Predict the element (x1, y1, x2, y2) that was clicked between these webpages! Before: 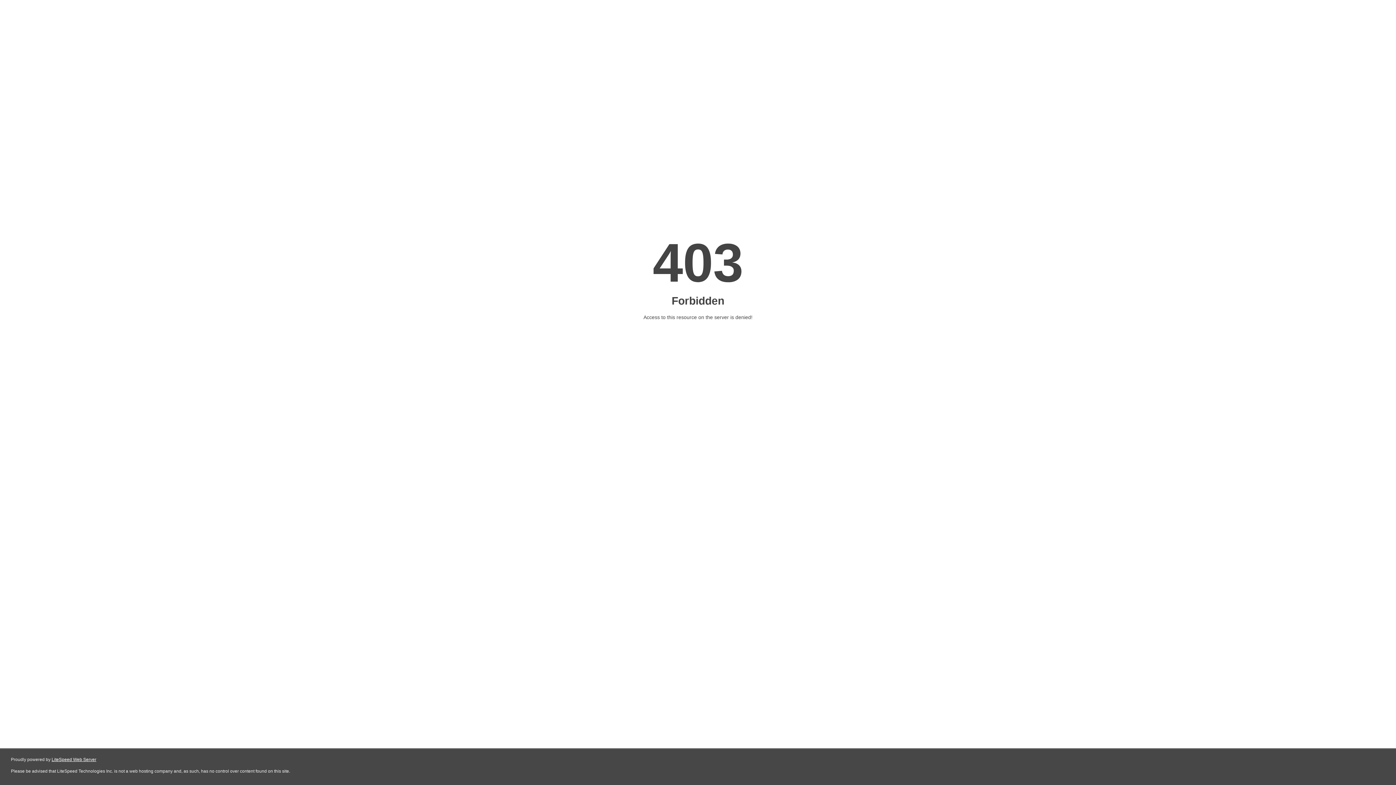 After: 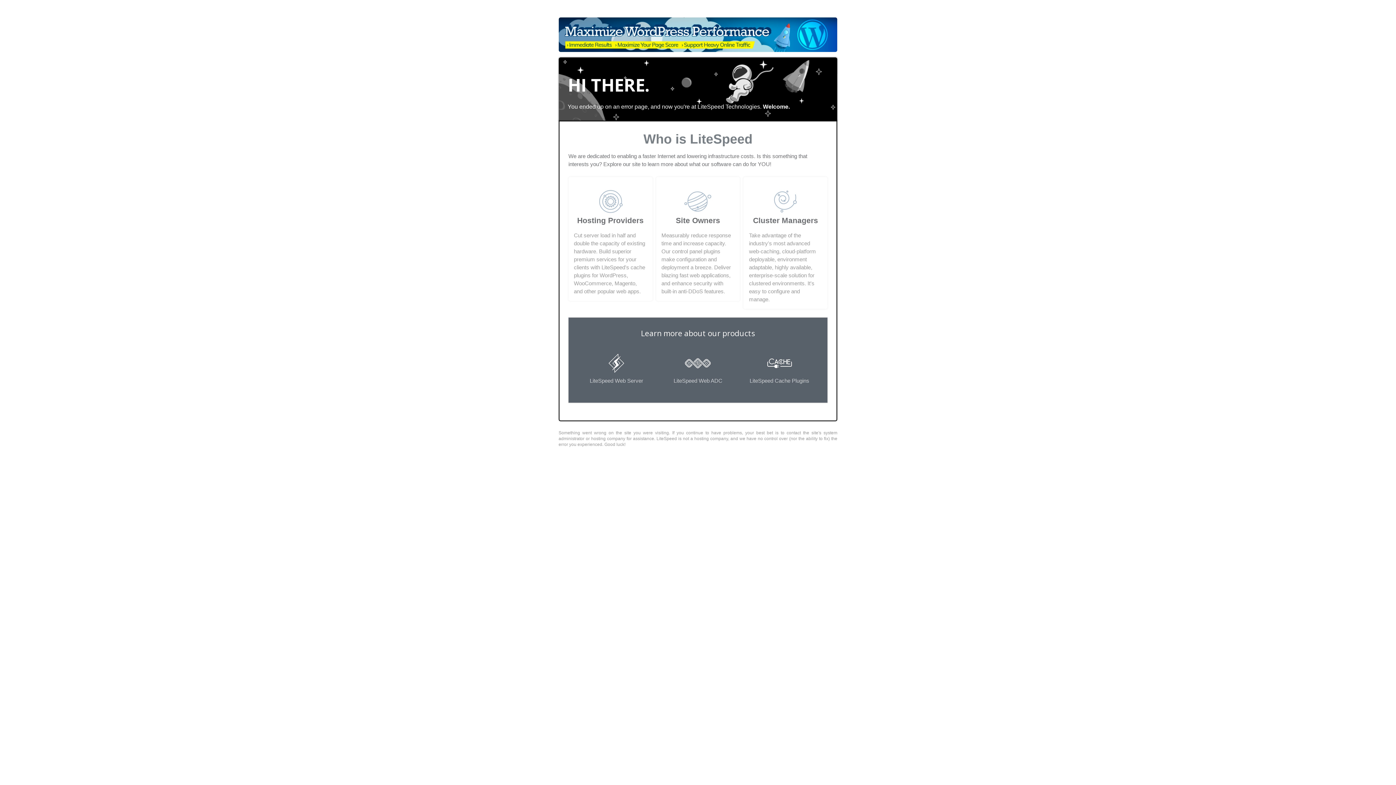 Action: label: LiteSpeed Web Server bbox: (51, 757, 96, 762)